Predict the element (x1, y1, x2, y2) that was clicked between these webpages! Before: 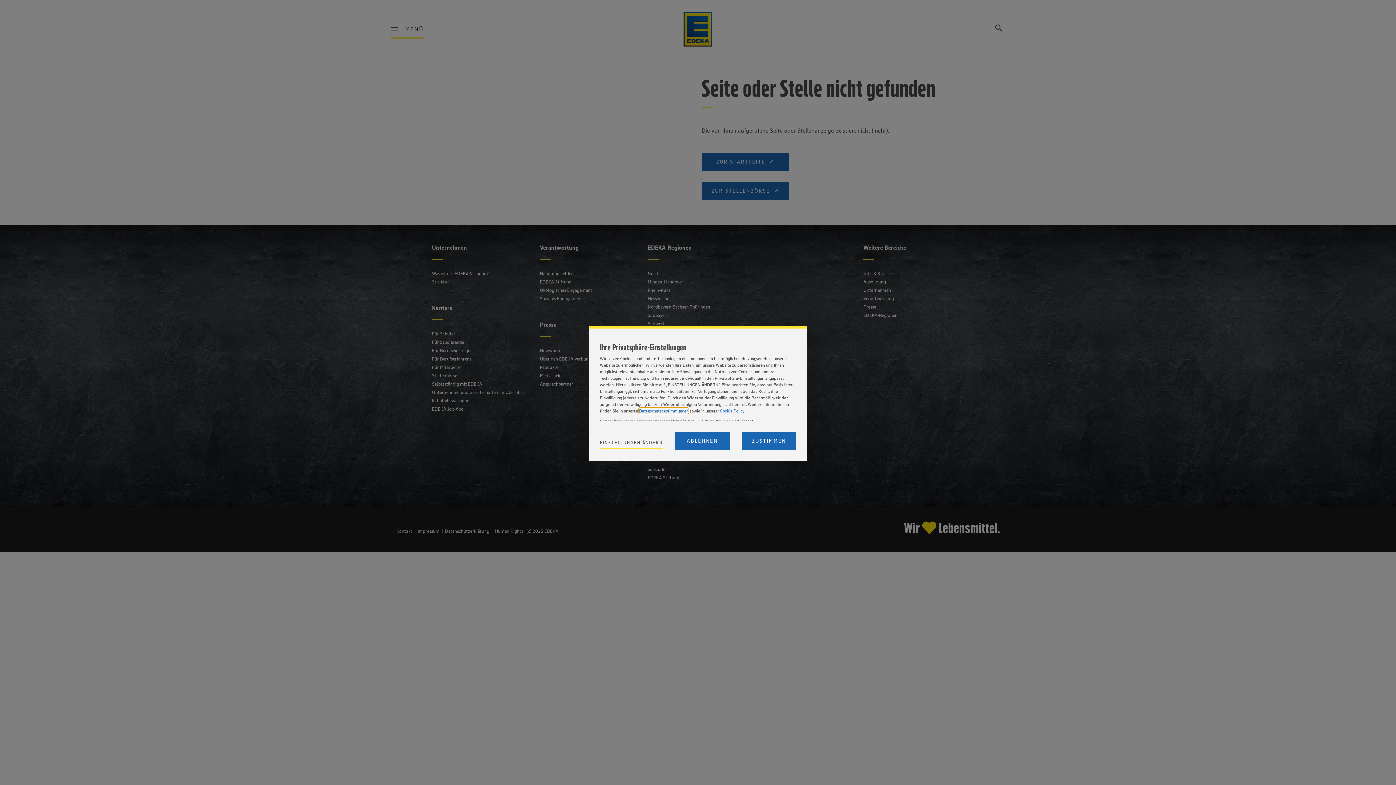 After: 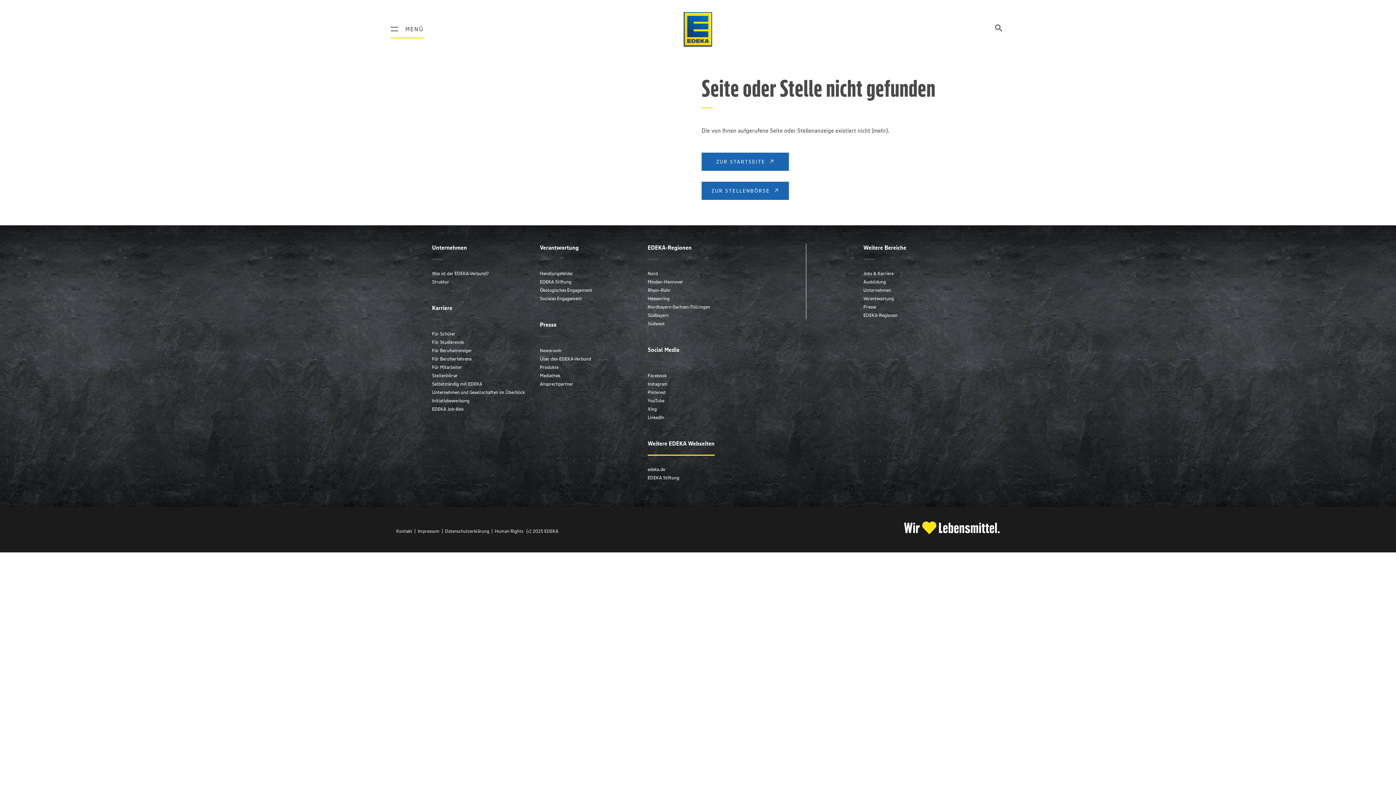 Action: bbox: (675, 432, 729, 450) label: Reject proposed privacy settings